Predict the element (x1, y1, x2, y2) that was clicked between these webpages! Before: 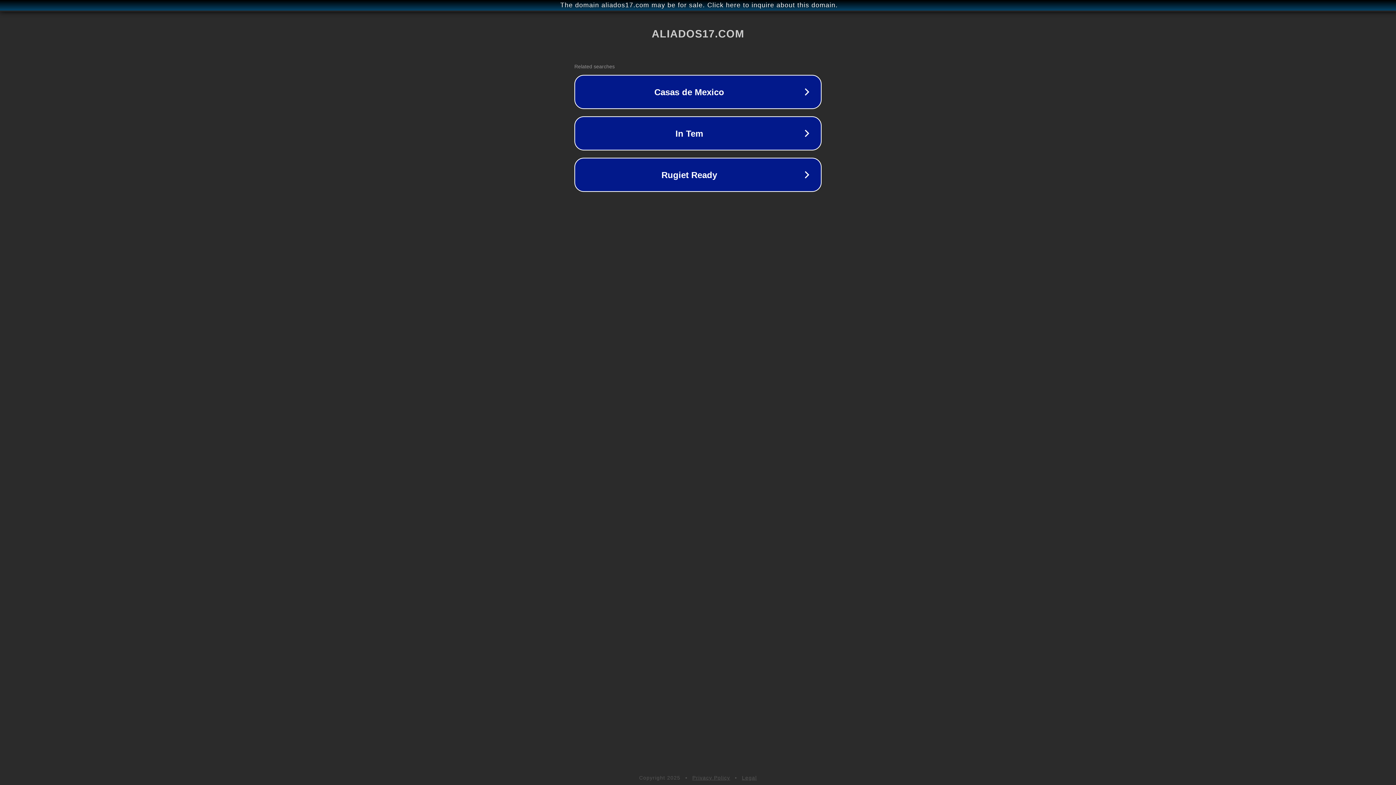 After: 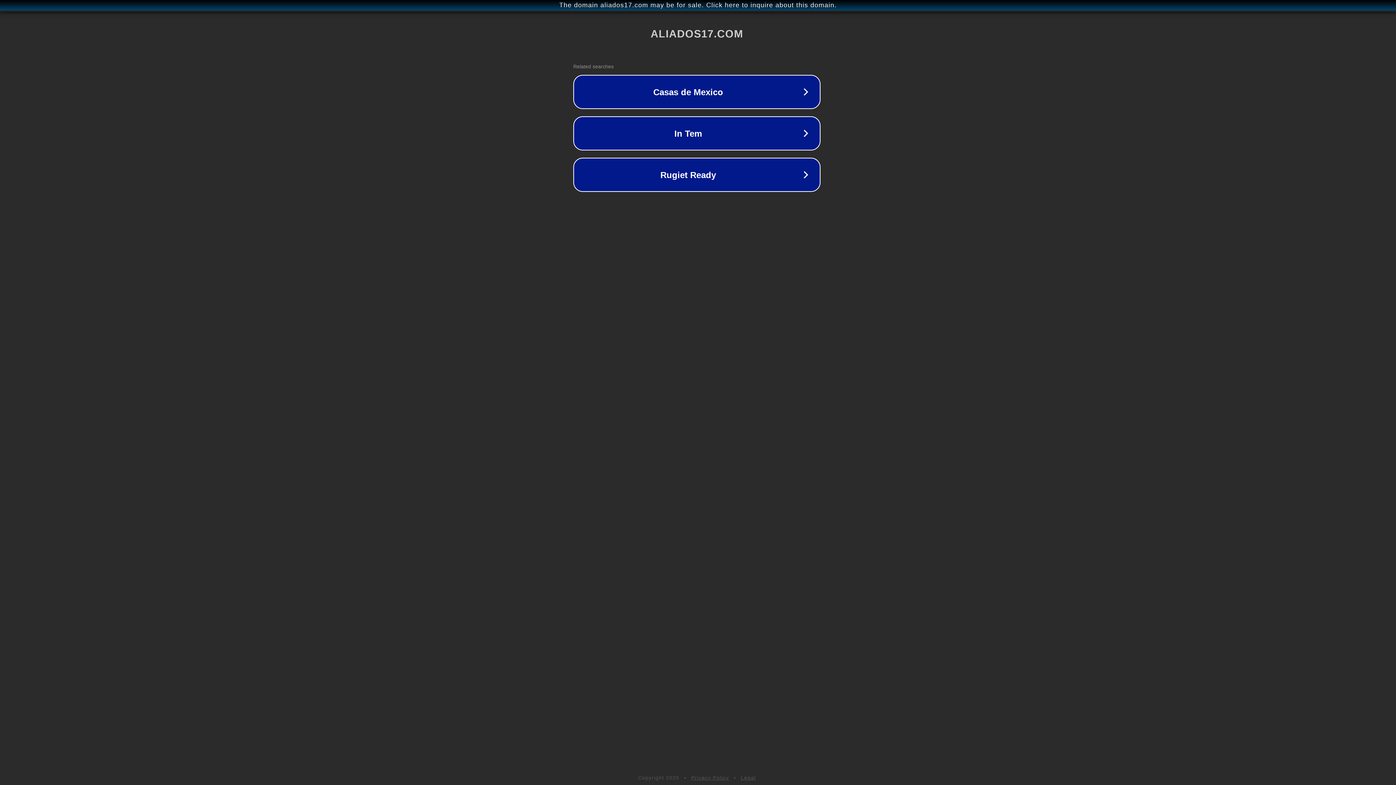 Action: label: The domain aliados17.com may be for sale. Click here to inquire about this domain. bbox: (1, 1, 1397, 9)